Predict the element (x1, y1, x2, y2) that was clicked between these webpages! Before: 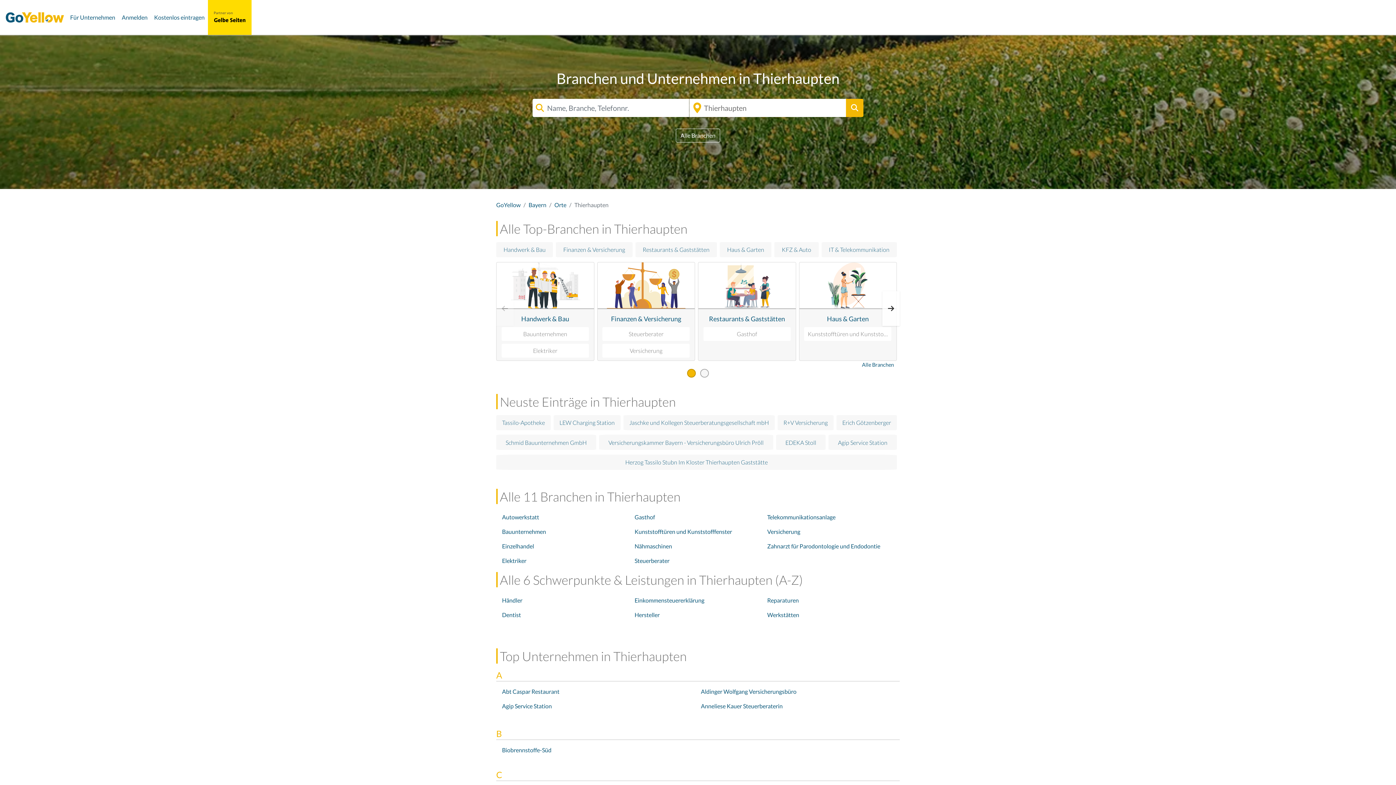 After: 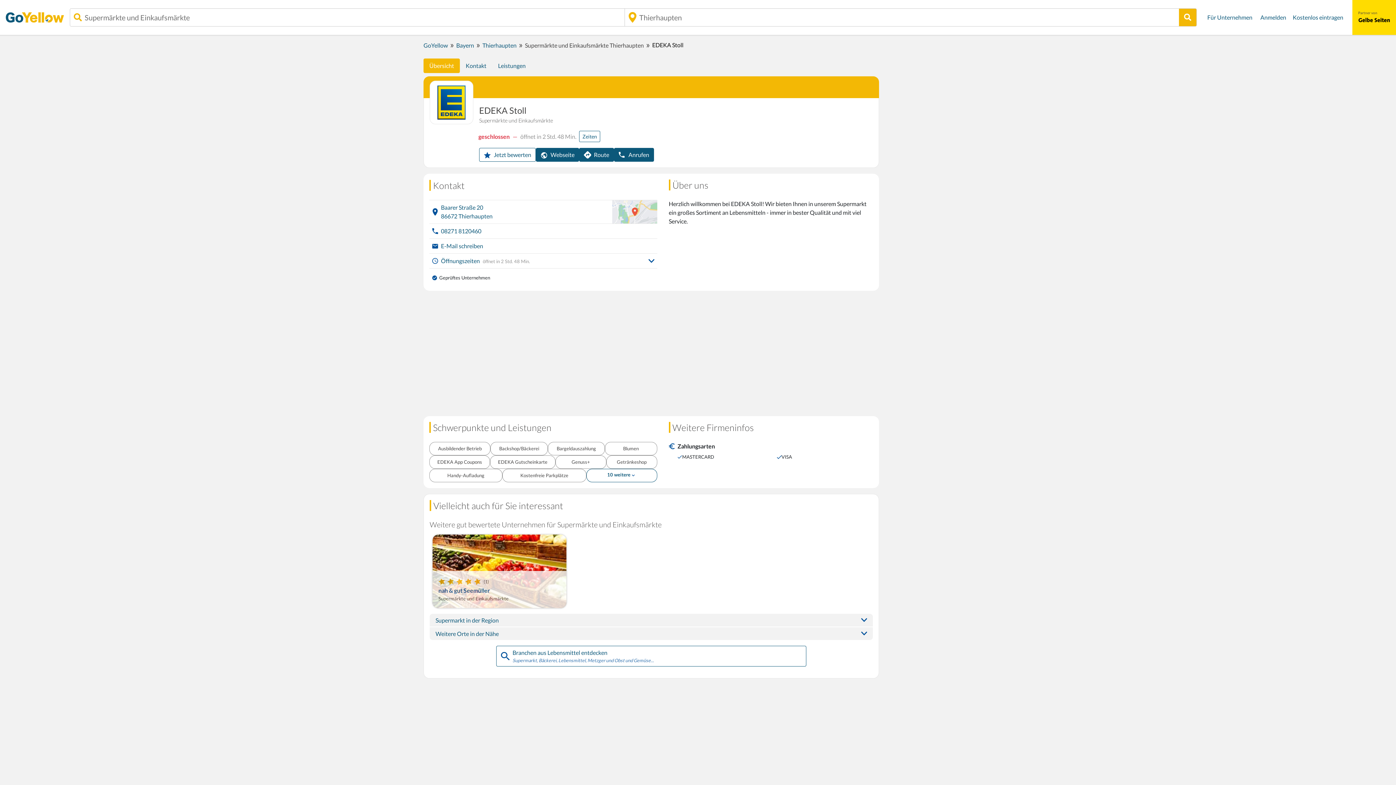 Action: label: EDEKA Stoll bbox: (776, 435, 825, 450)